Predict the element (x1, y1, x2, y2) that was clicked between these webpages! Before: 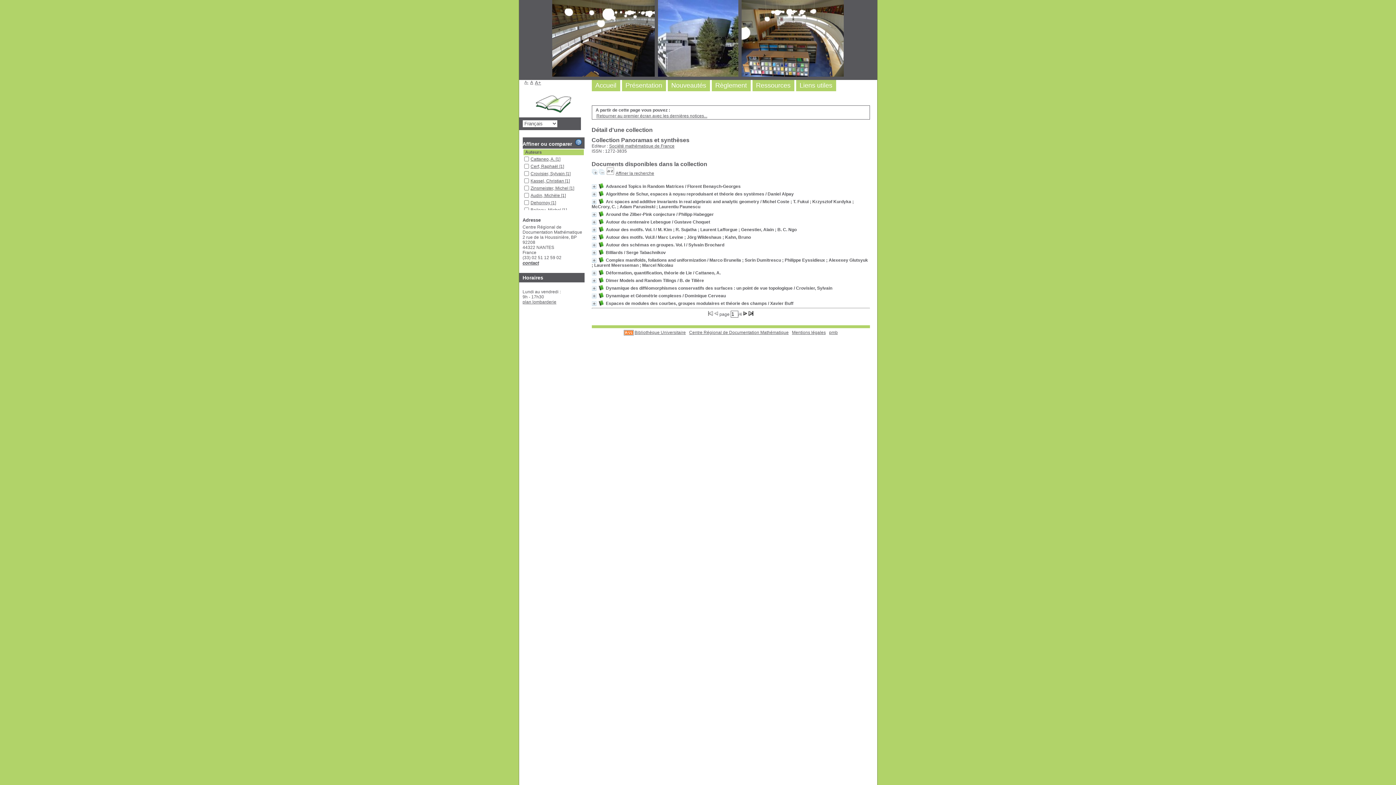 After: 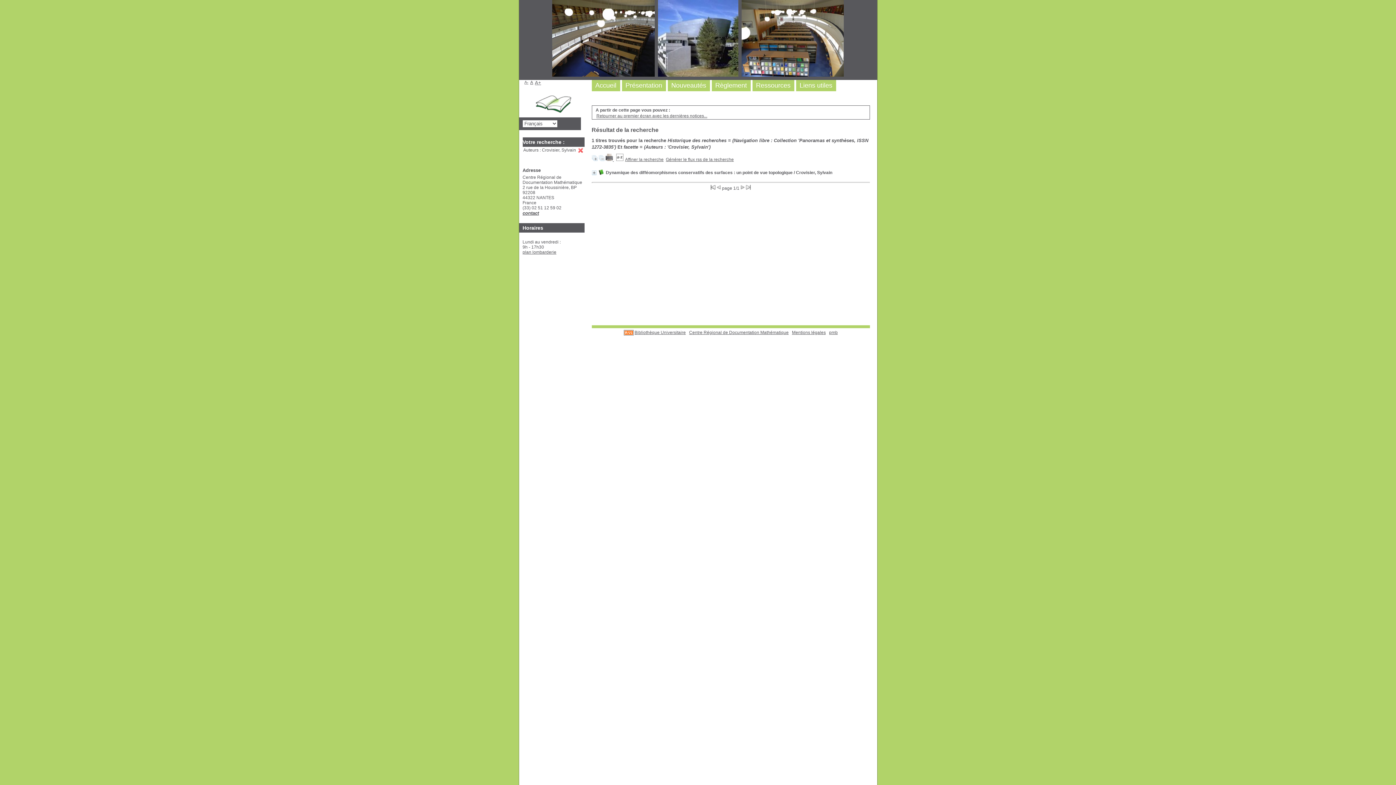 Action: bbox: (530, 171, 570, 176) label: Crovisier, Sylvain [1]